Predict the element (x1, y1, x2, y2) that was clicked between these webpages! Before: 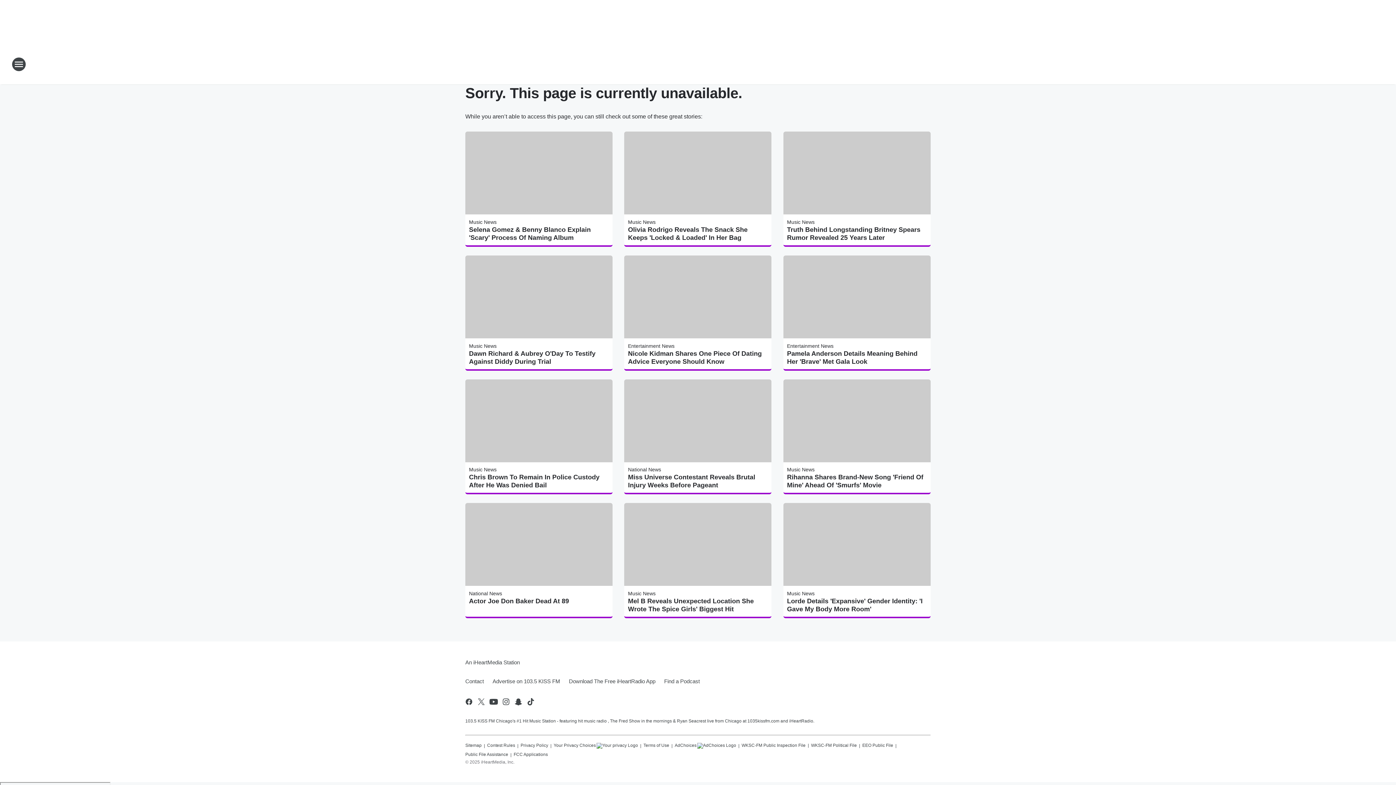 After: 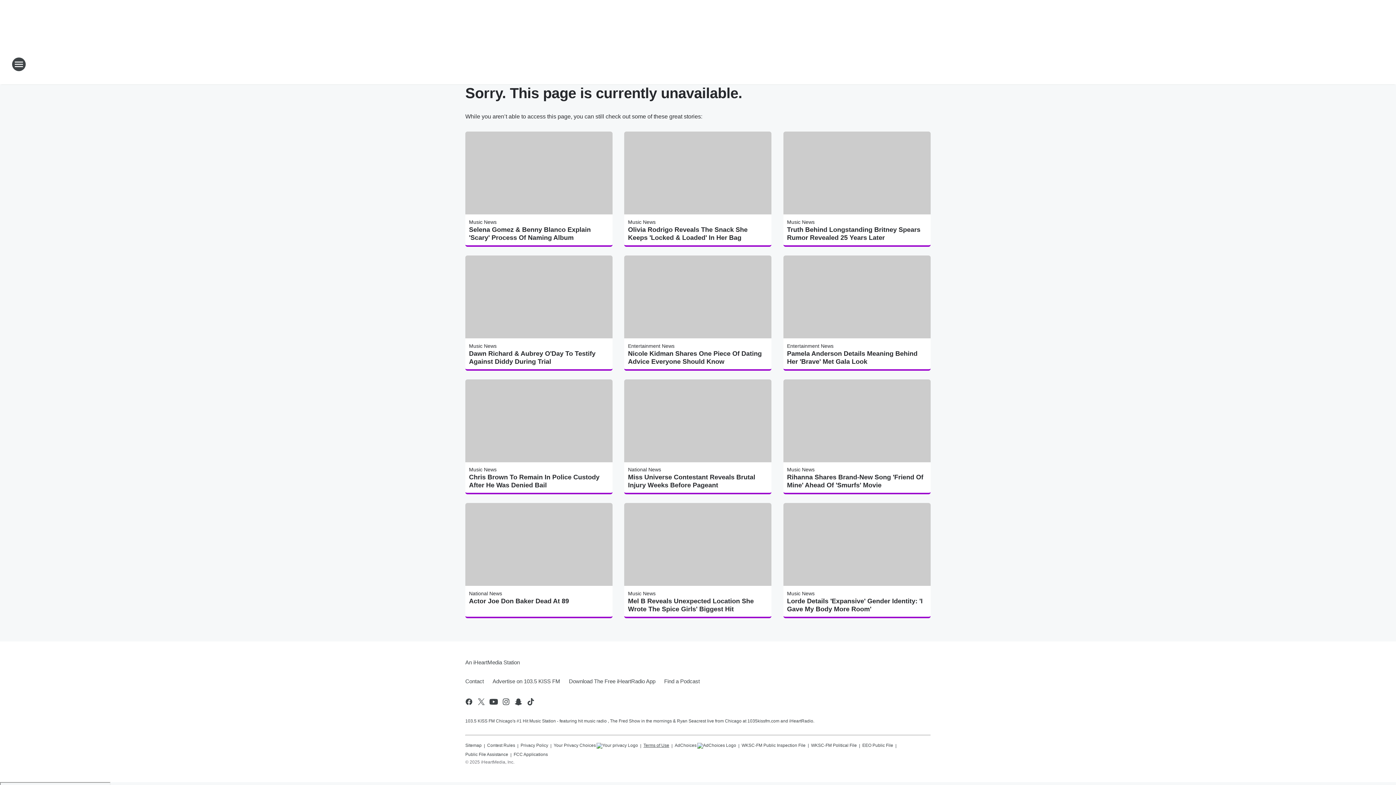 Action: bbox: (643, 740, 669, 749) label: Terms of Use